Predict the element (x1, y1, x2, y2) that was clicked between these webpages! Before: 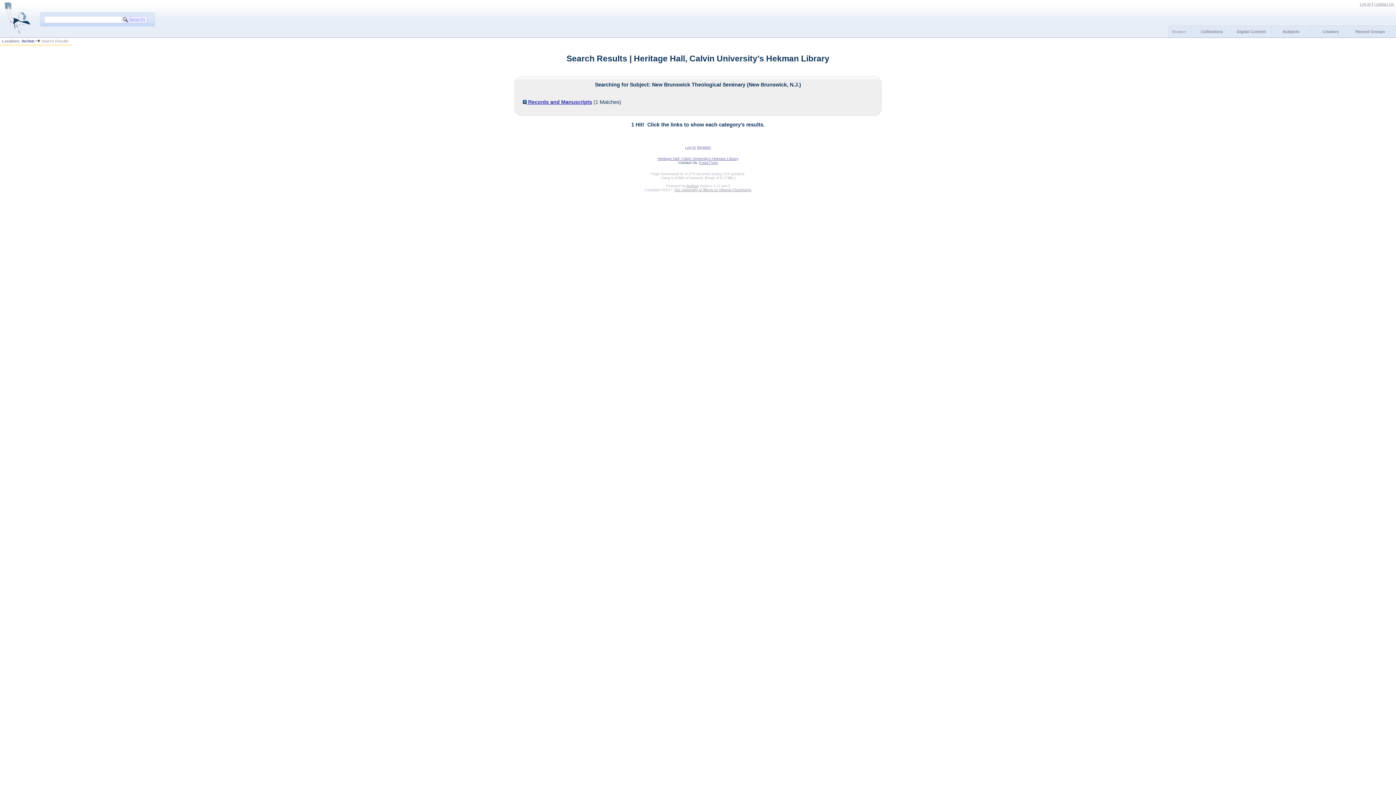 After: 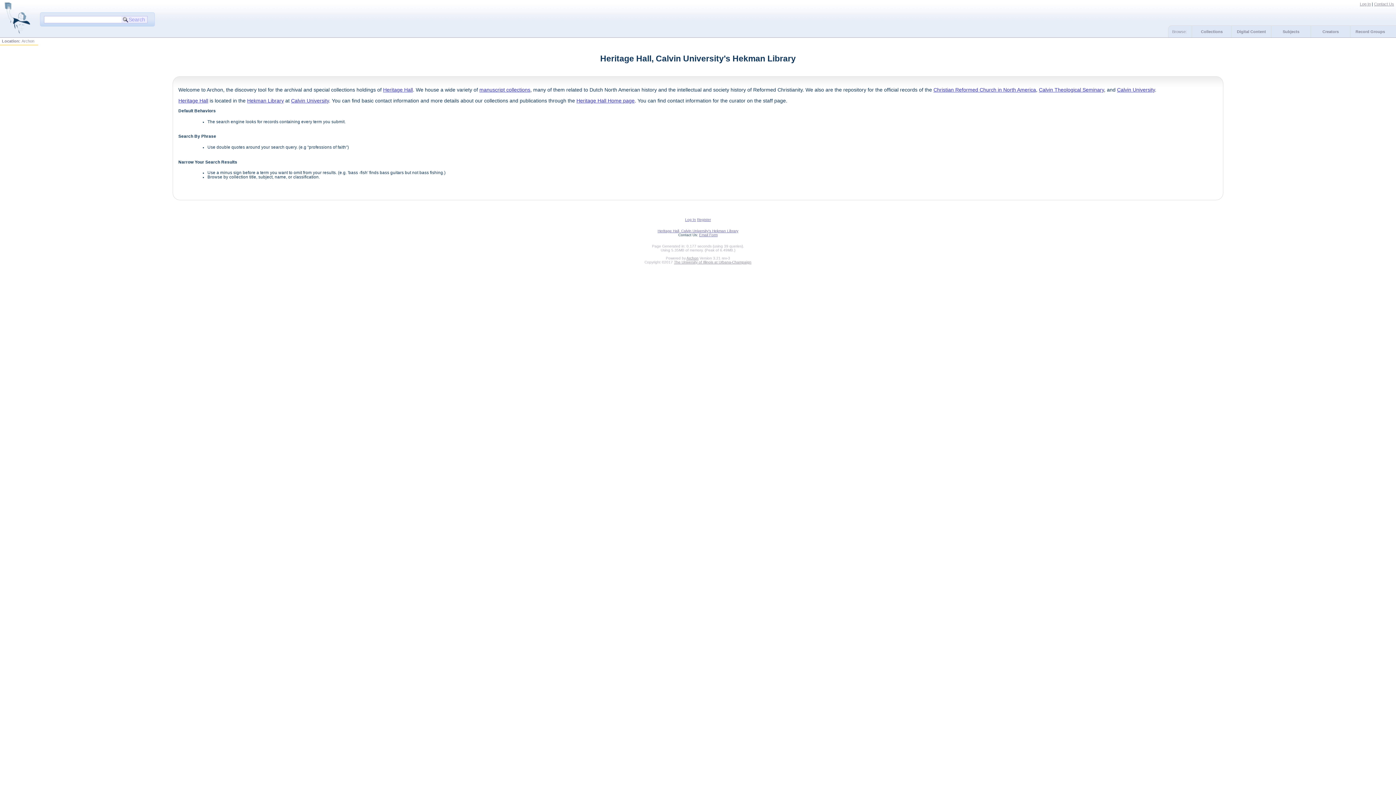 Action: bbox: (657, 156, 738, 160) label: Heritage Hall, Calvin University's Hekman Library